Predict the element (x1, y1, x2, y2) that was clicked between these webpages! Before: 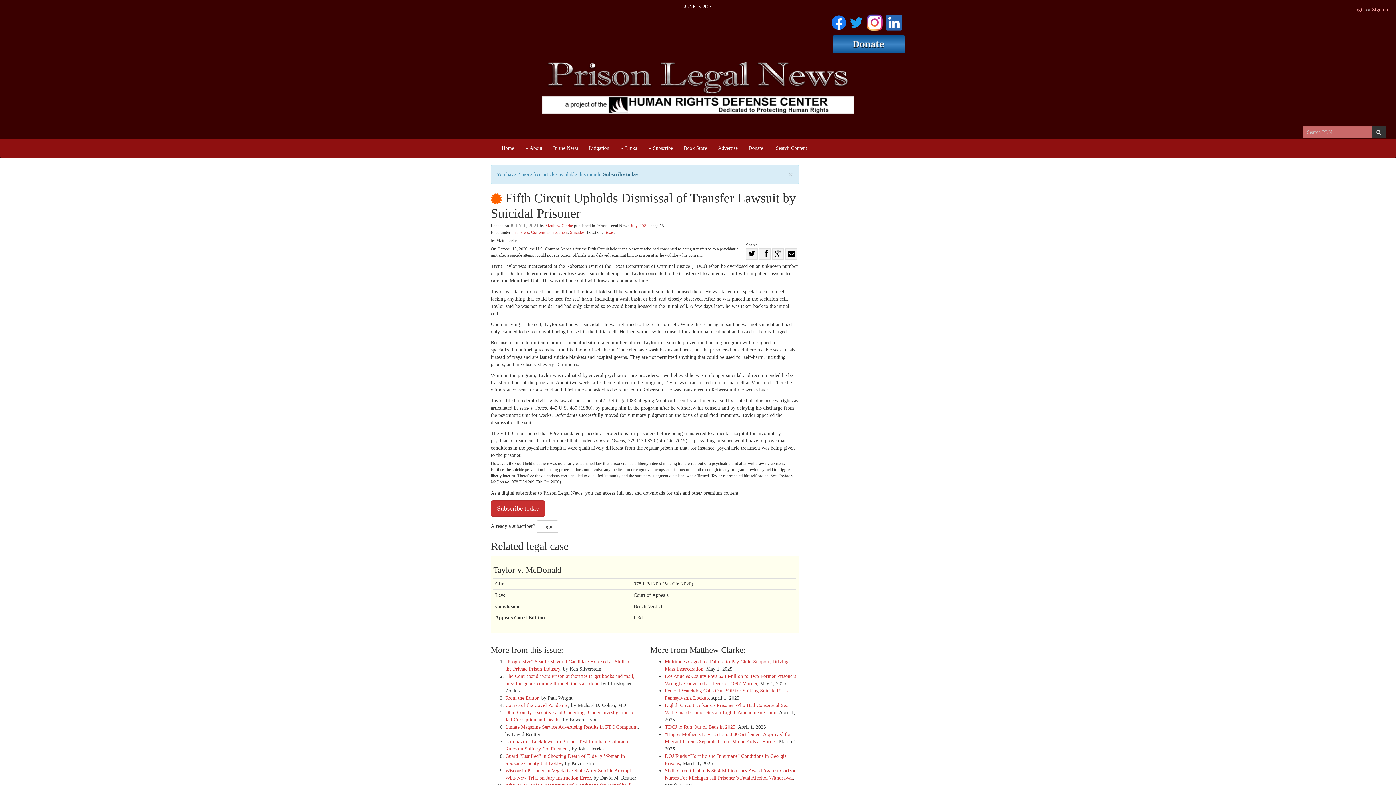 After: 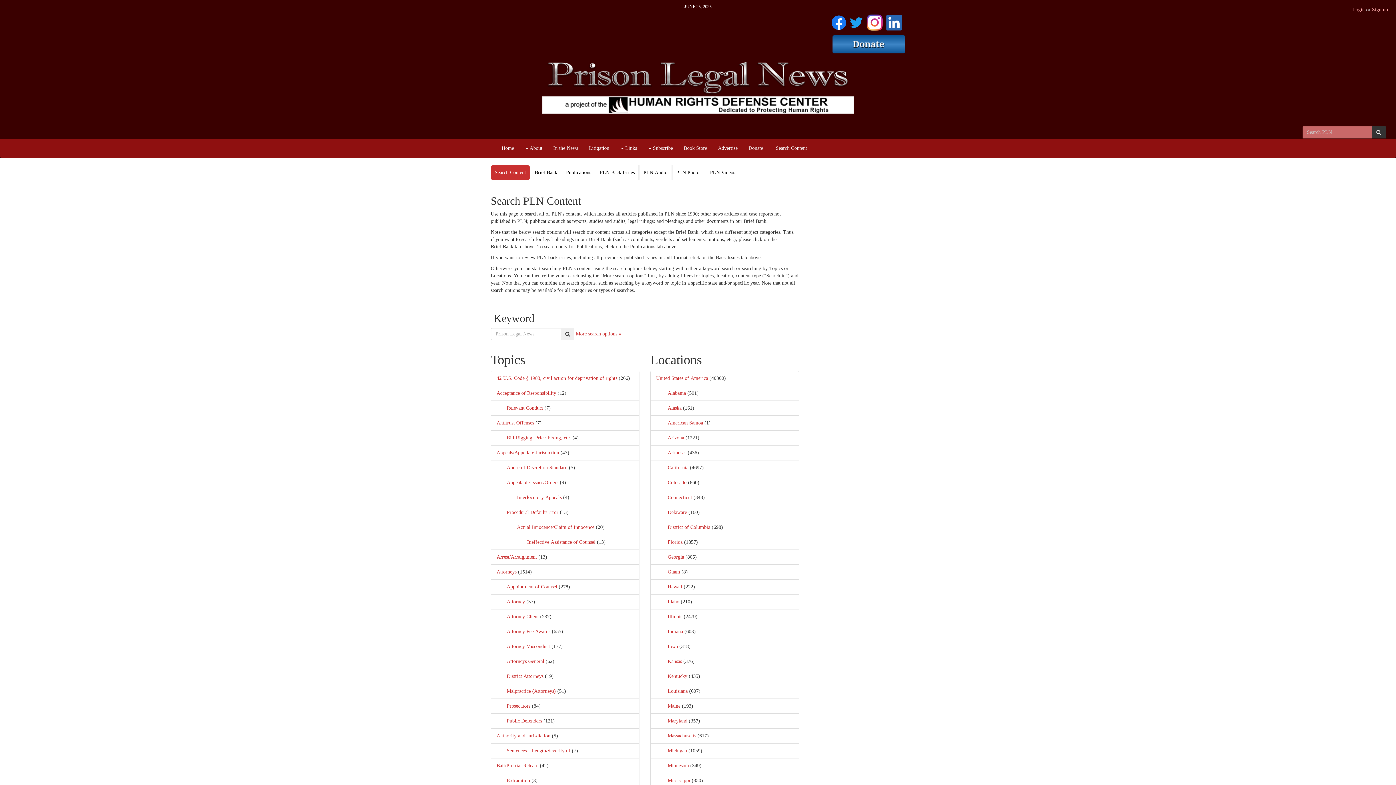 Action: bbox: (770, 139, 812, 157) label: Search Content